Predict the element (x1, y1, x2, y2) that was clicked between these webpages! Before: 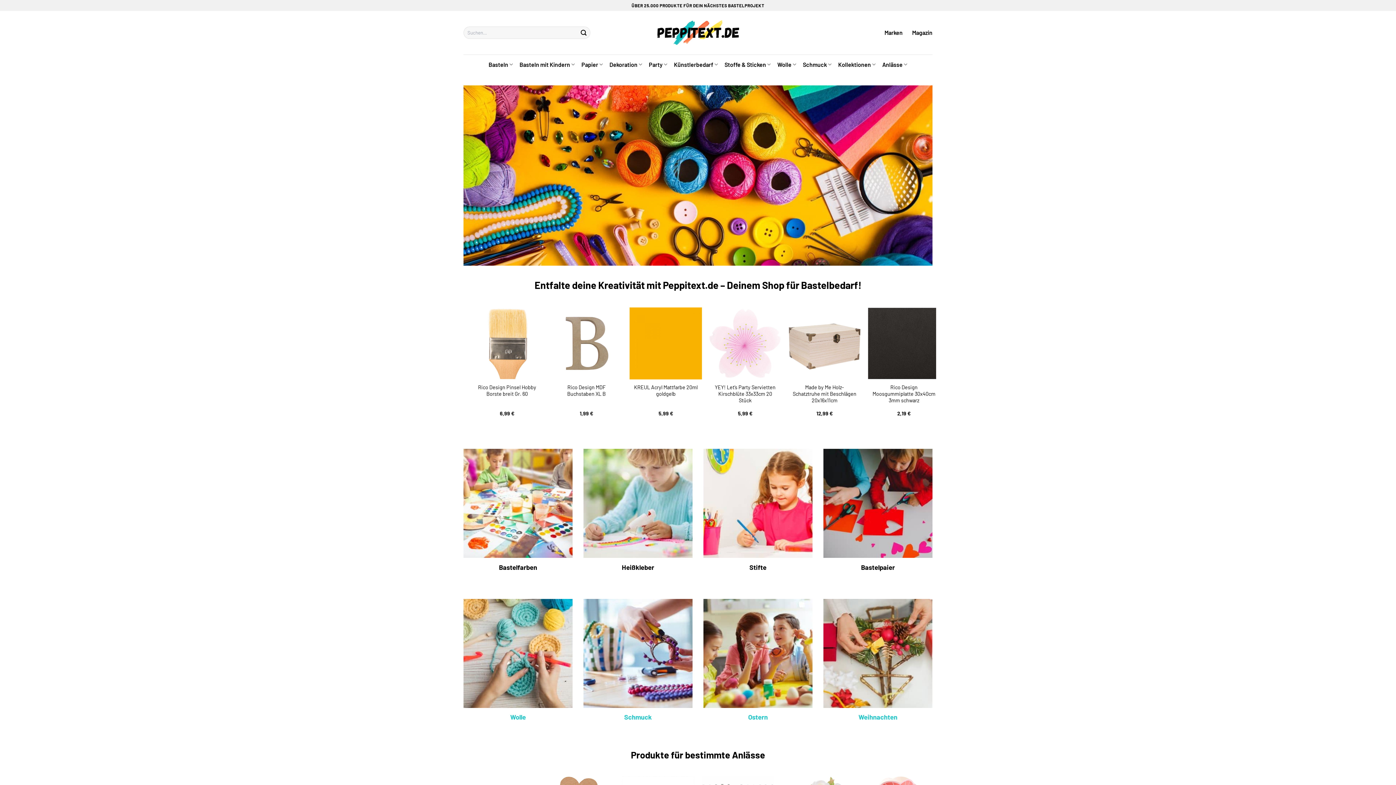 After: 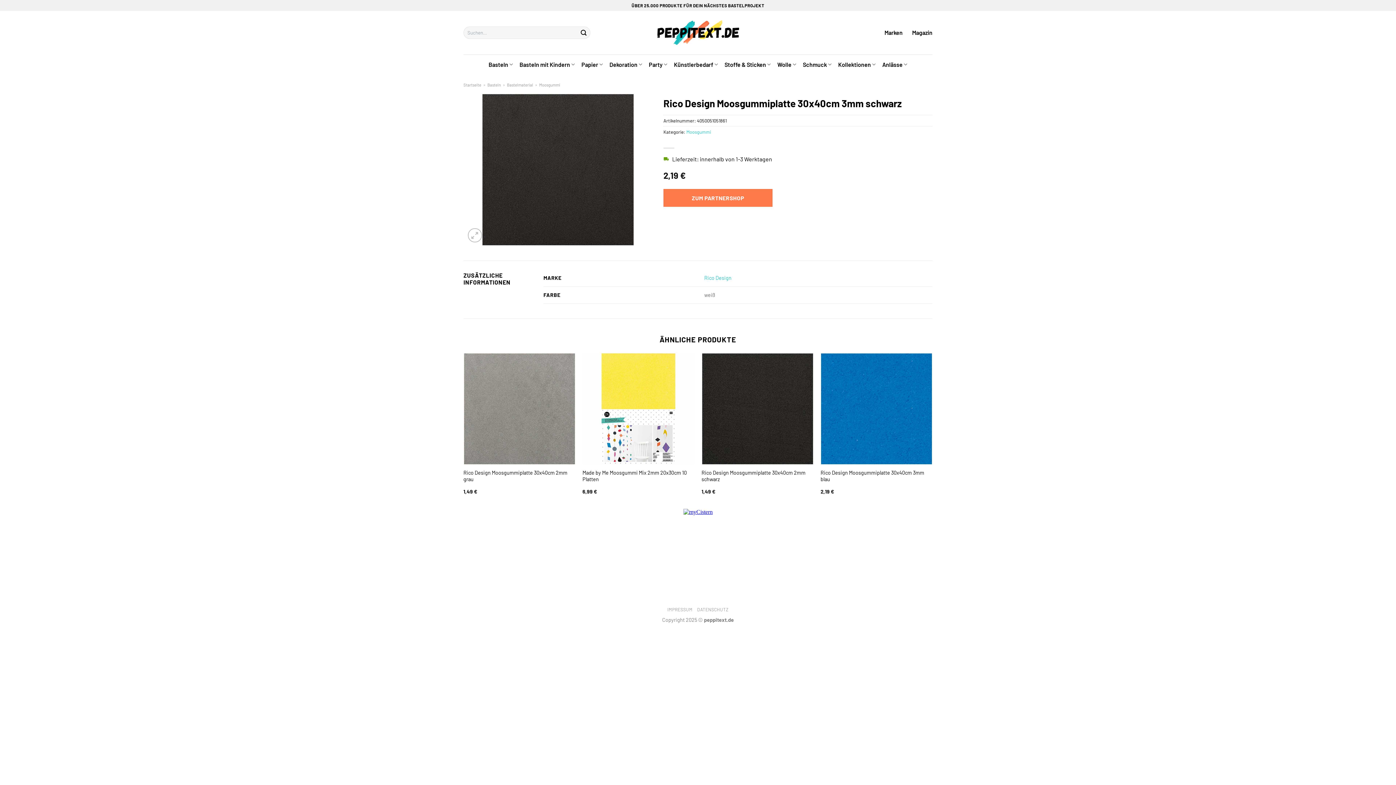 Action: bbox: (864, 384, 929, 404) label: Rico Design Moosgummiplatte 30x40cm 3mm schwarz